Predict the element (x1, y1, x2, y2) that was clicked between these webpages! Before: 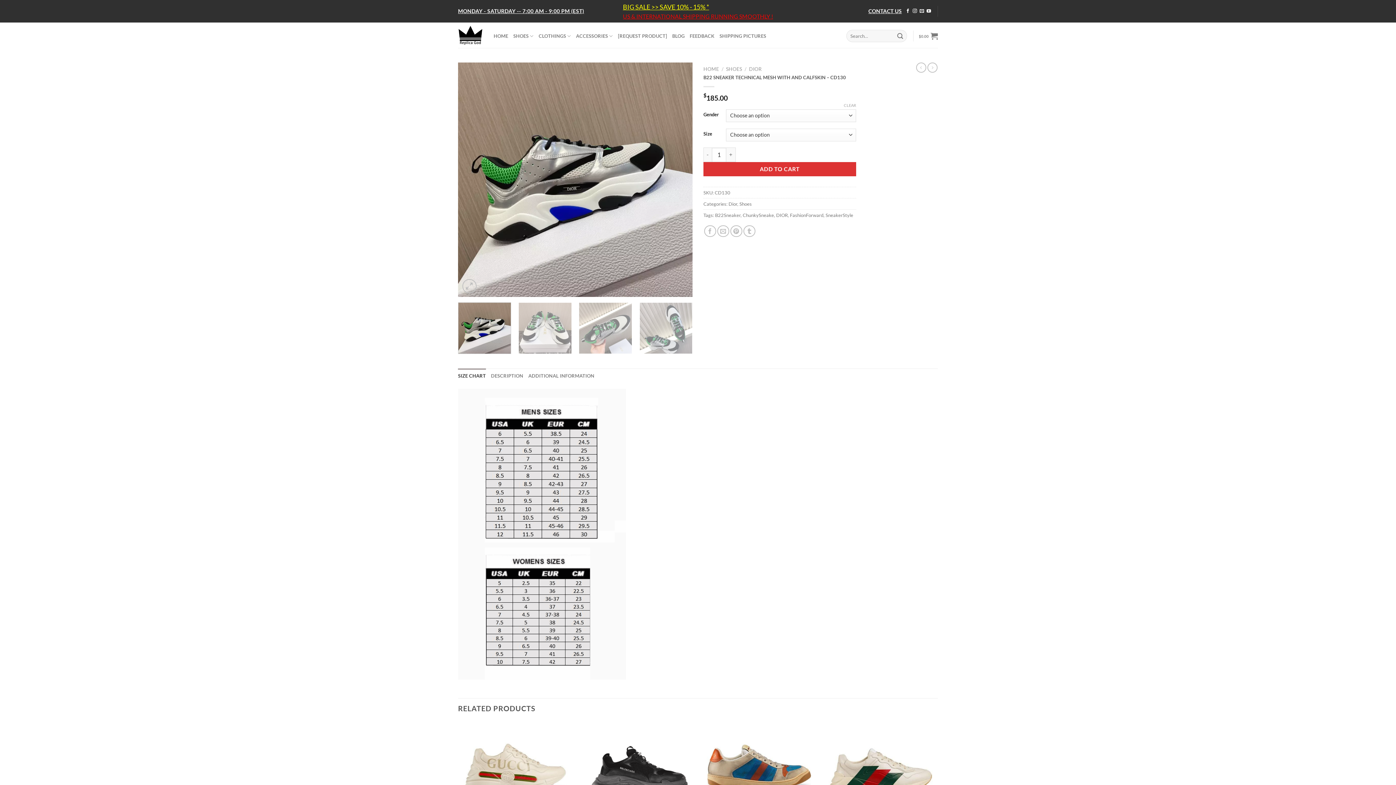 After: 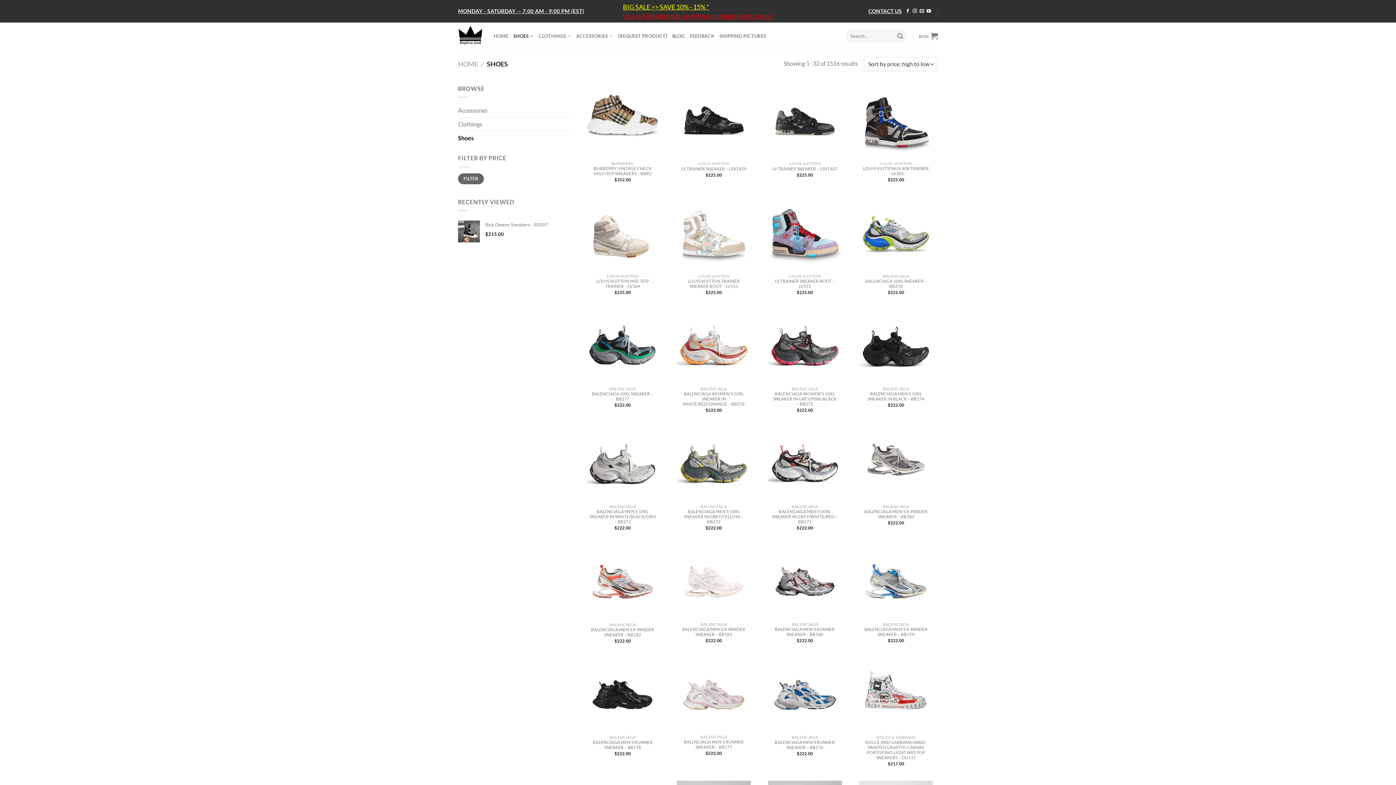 Action: label: SHOES bbox: (513, 27, 533, 44)